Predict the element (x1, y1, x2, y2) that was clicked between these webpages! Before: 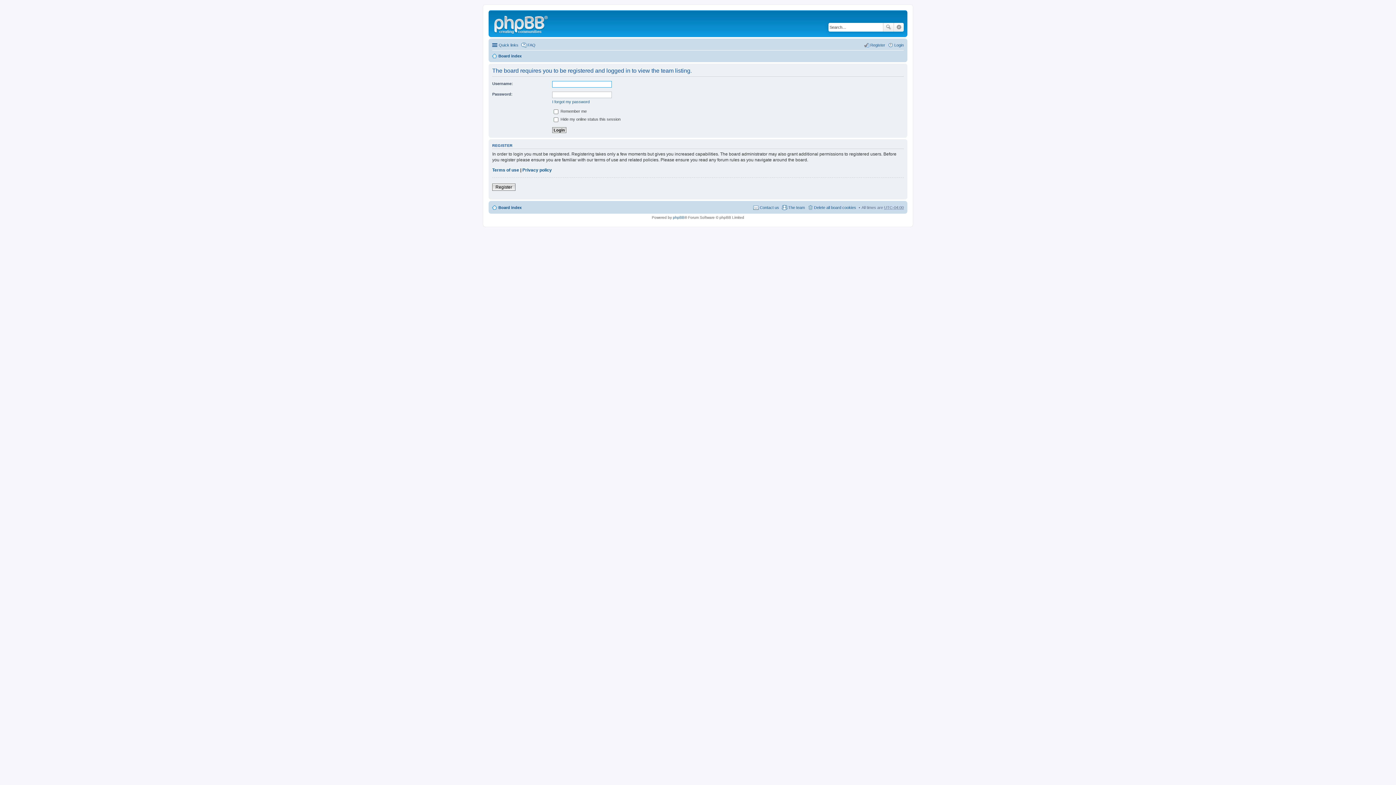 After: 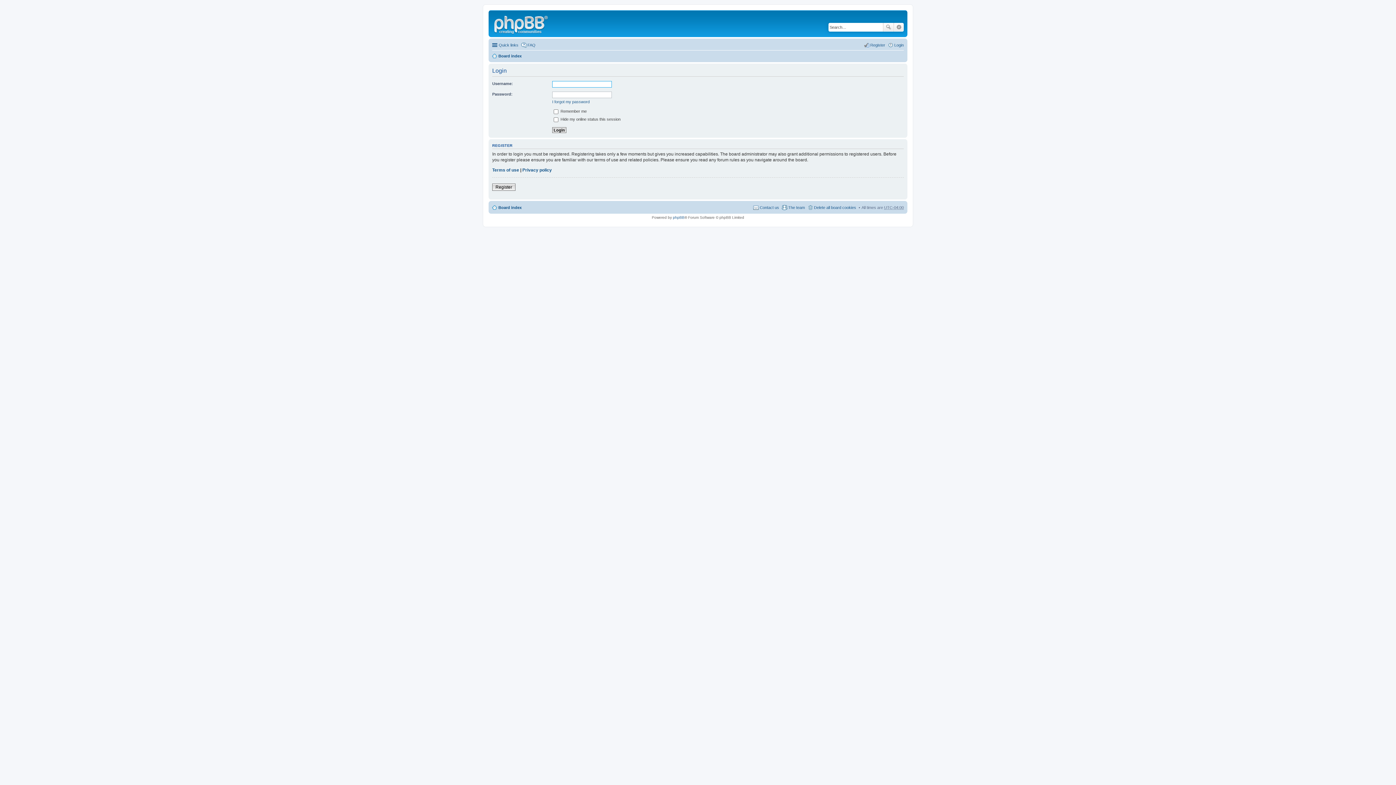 Action: label: Login bbox: (888, 40, 904, 49)